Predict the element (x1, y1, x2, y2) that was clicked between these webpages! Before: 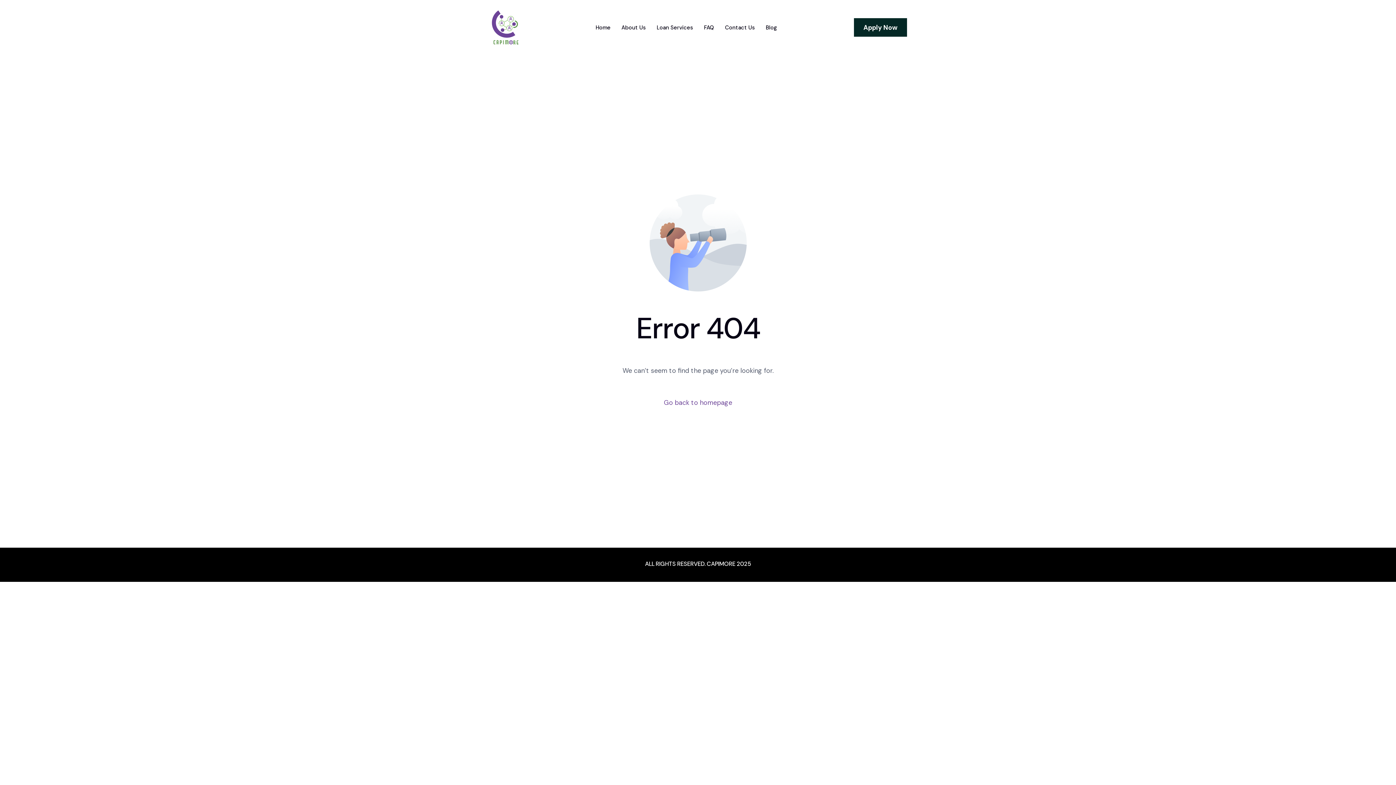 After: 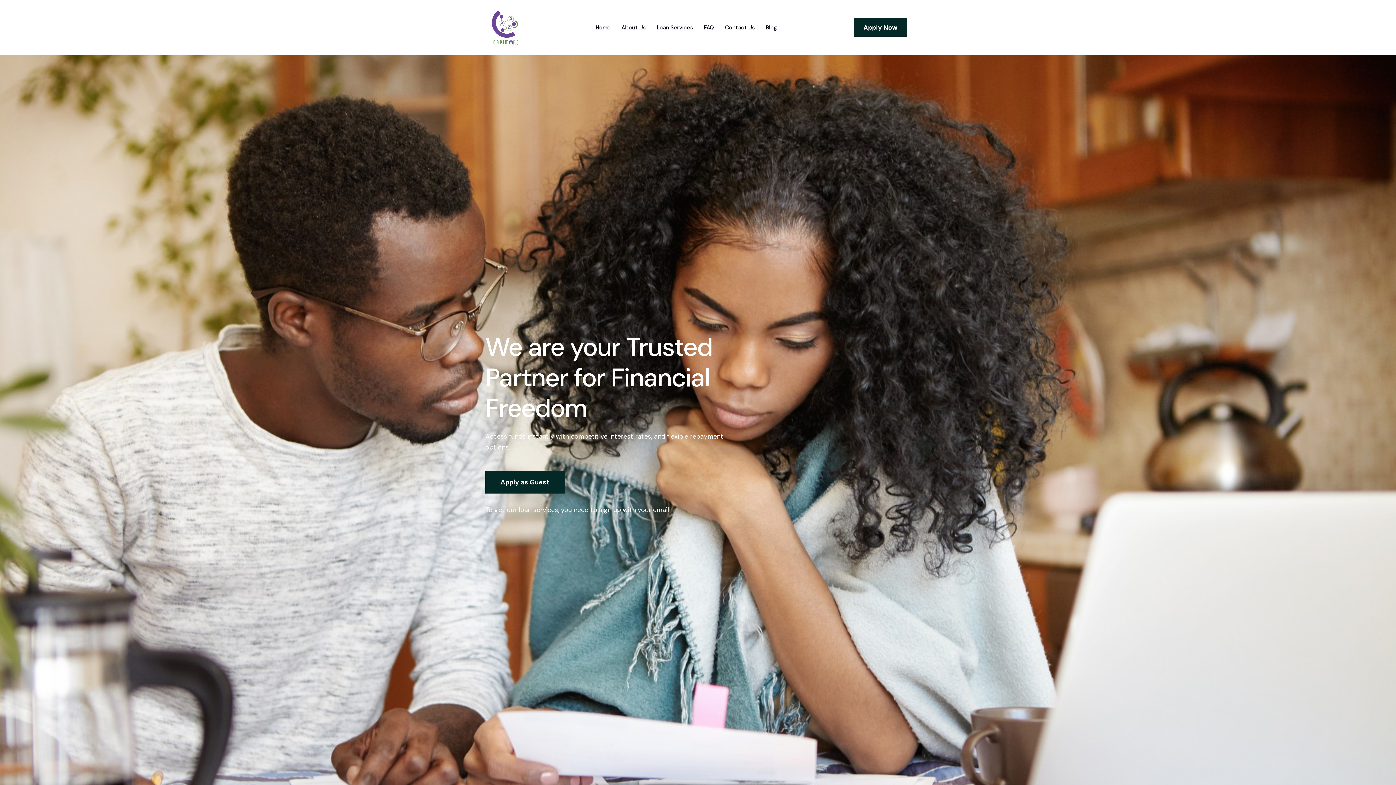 Action: bbox: (590, 0, 616, 54) label: Home